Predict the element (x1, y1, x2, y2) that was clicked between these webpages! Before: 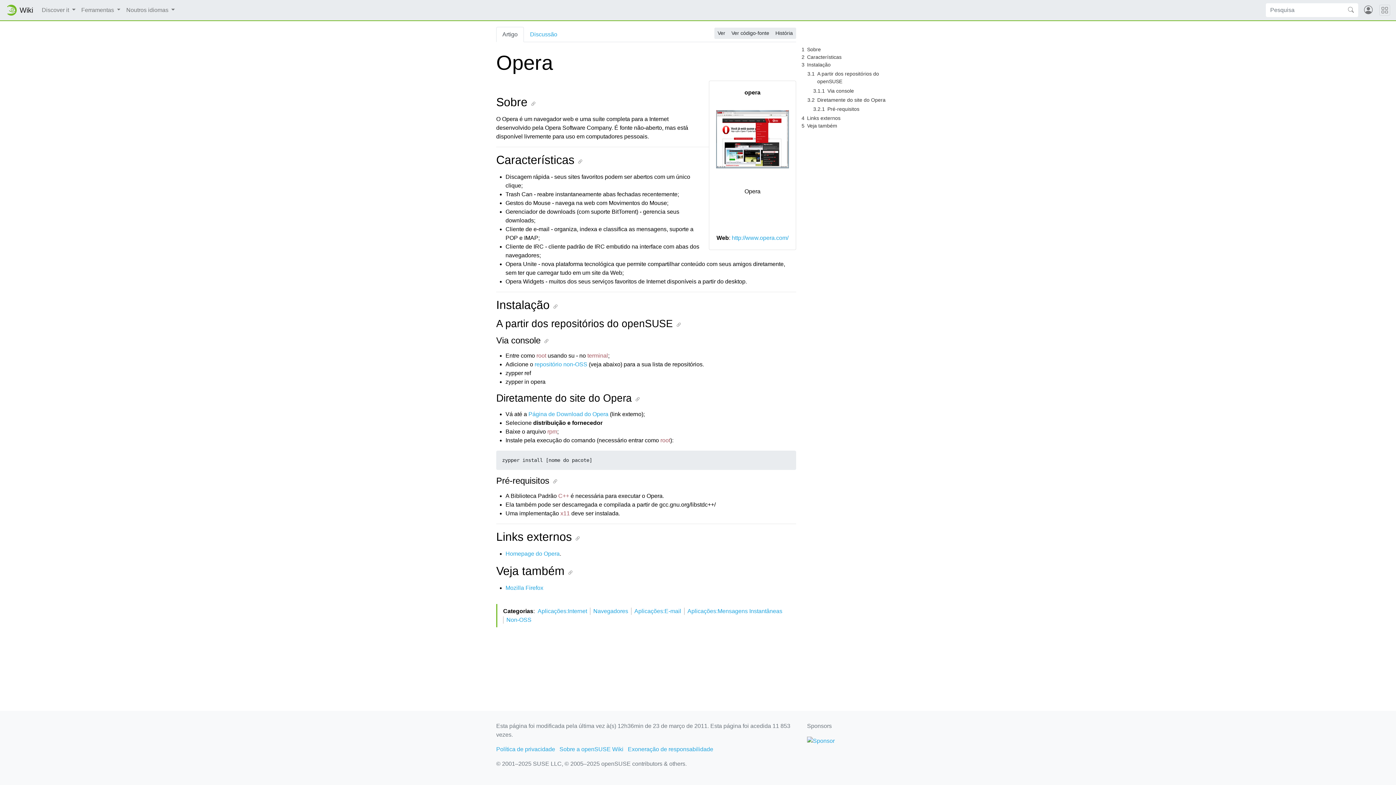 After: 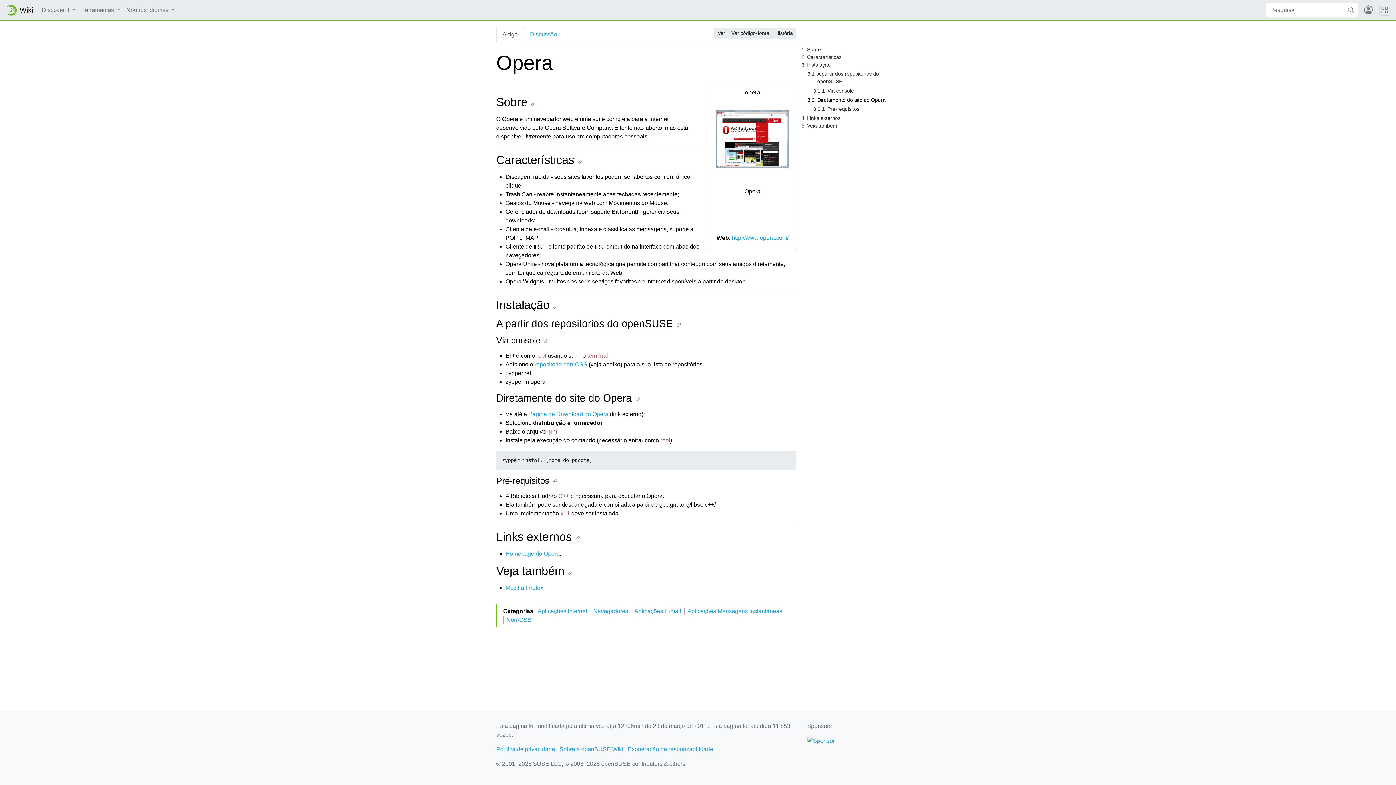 Action: bbox: (807, 96, 905, 103) label: 3.2
Diretamente do site do Opera